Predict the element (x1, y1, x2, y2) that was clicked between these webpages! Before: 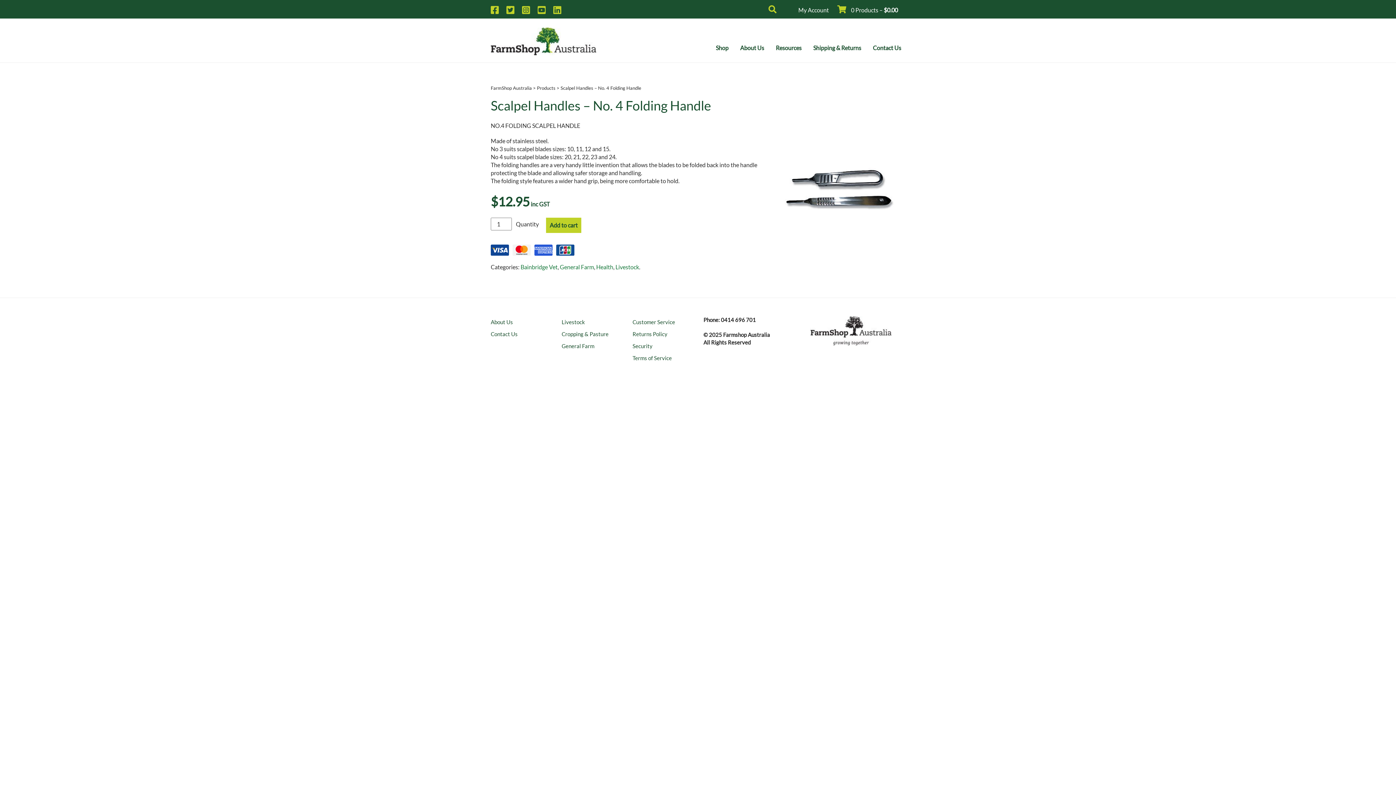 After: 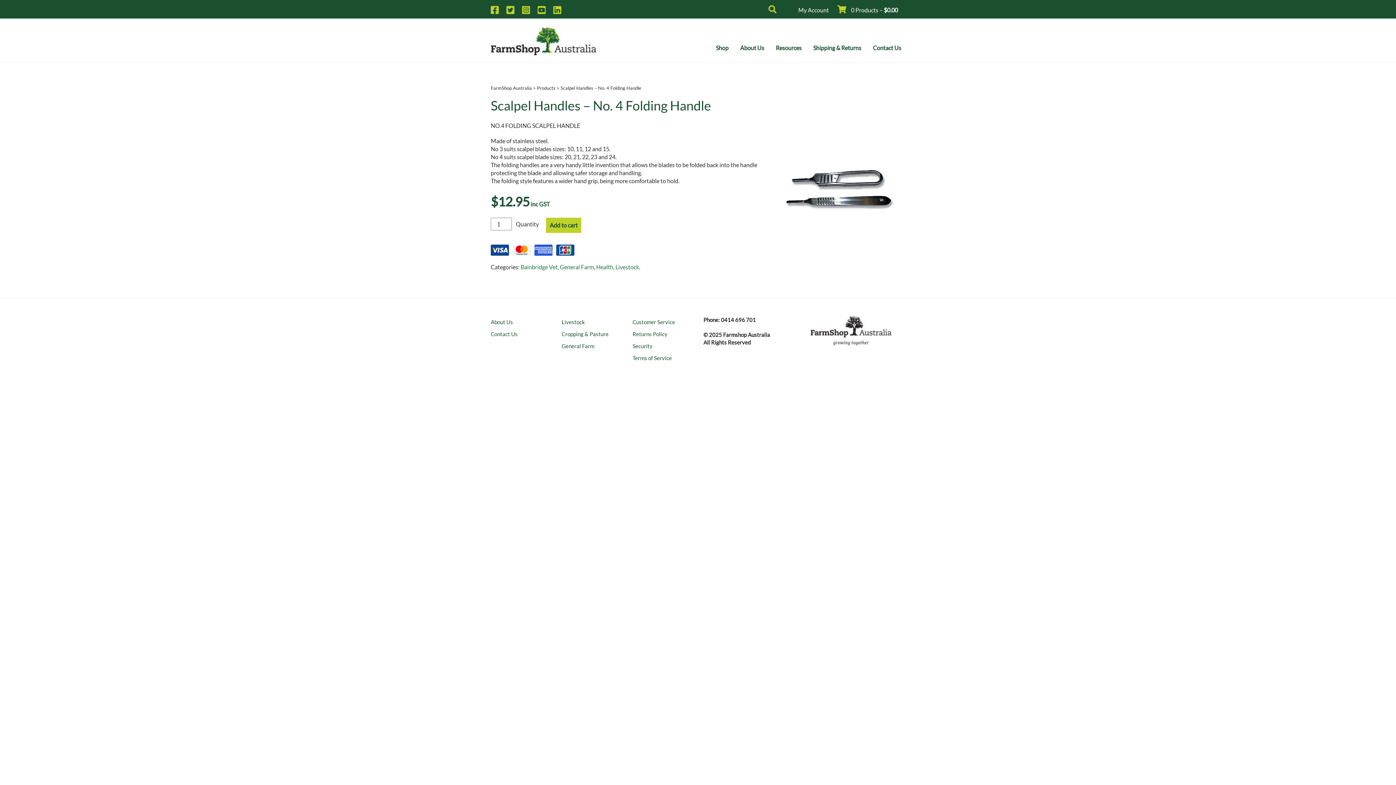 Action: bbox: (553, 7, 568, 14)